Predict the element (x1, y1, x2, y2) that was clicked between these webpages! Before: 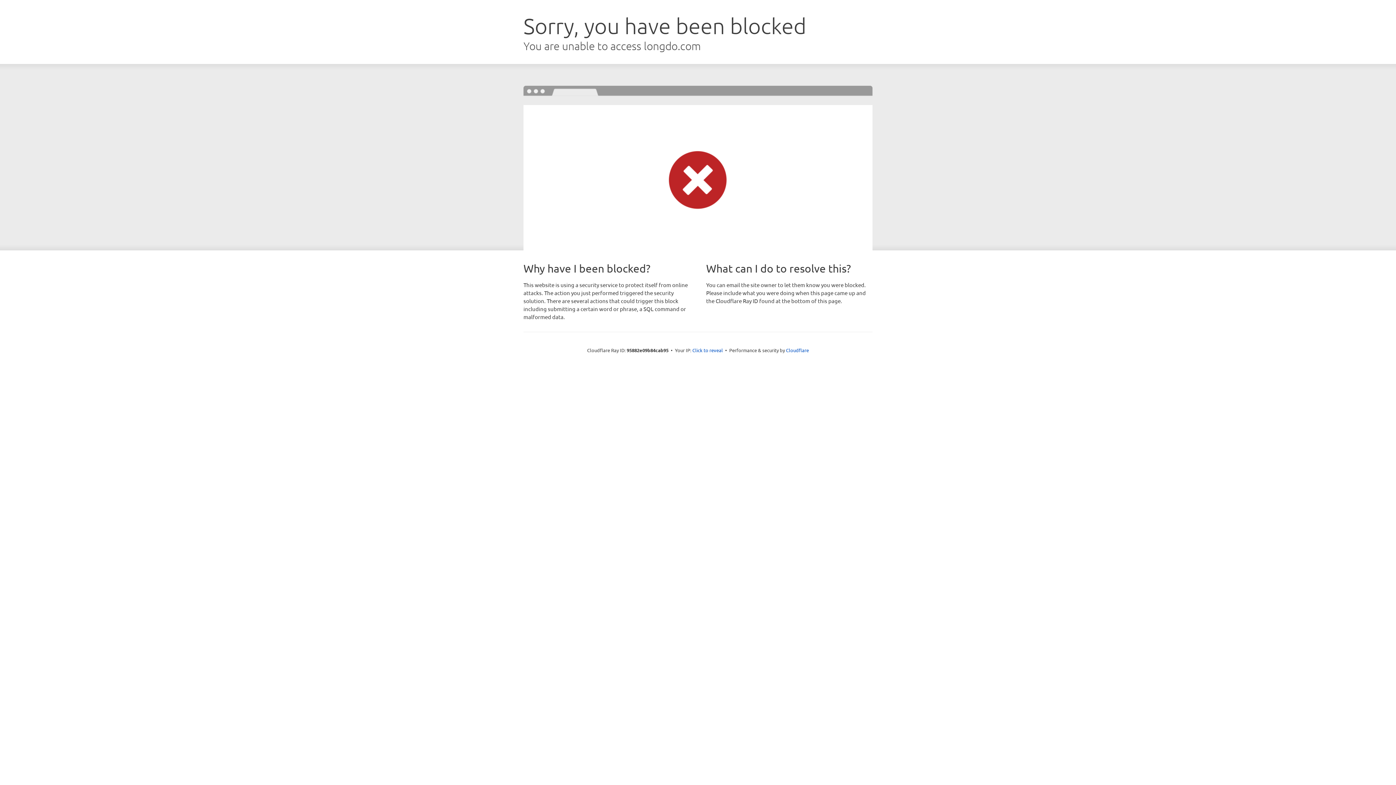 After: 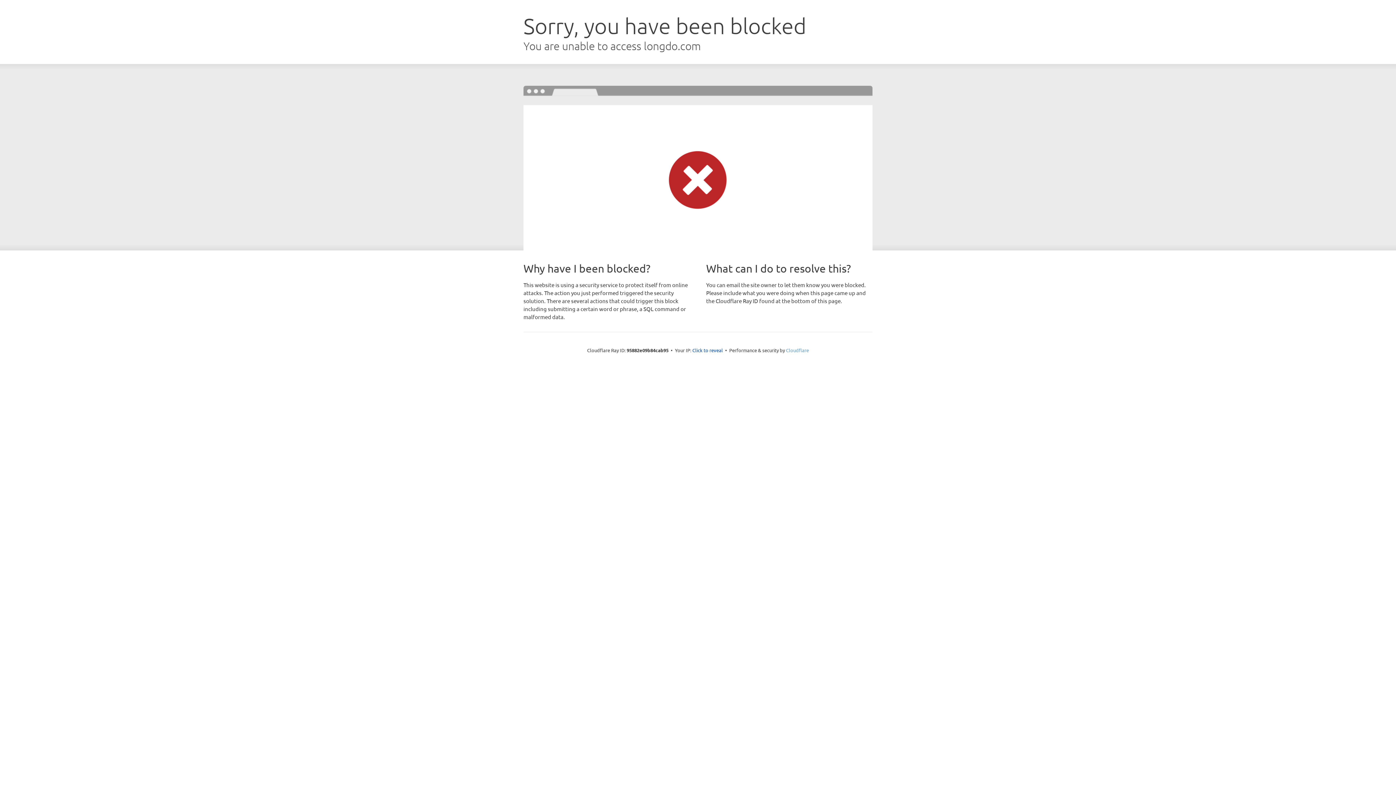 Action: label: Cloudflare bbox: (786, 347, 809, 353)